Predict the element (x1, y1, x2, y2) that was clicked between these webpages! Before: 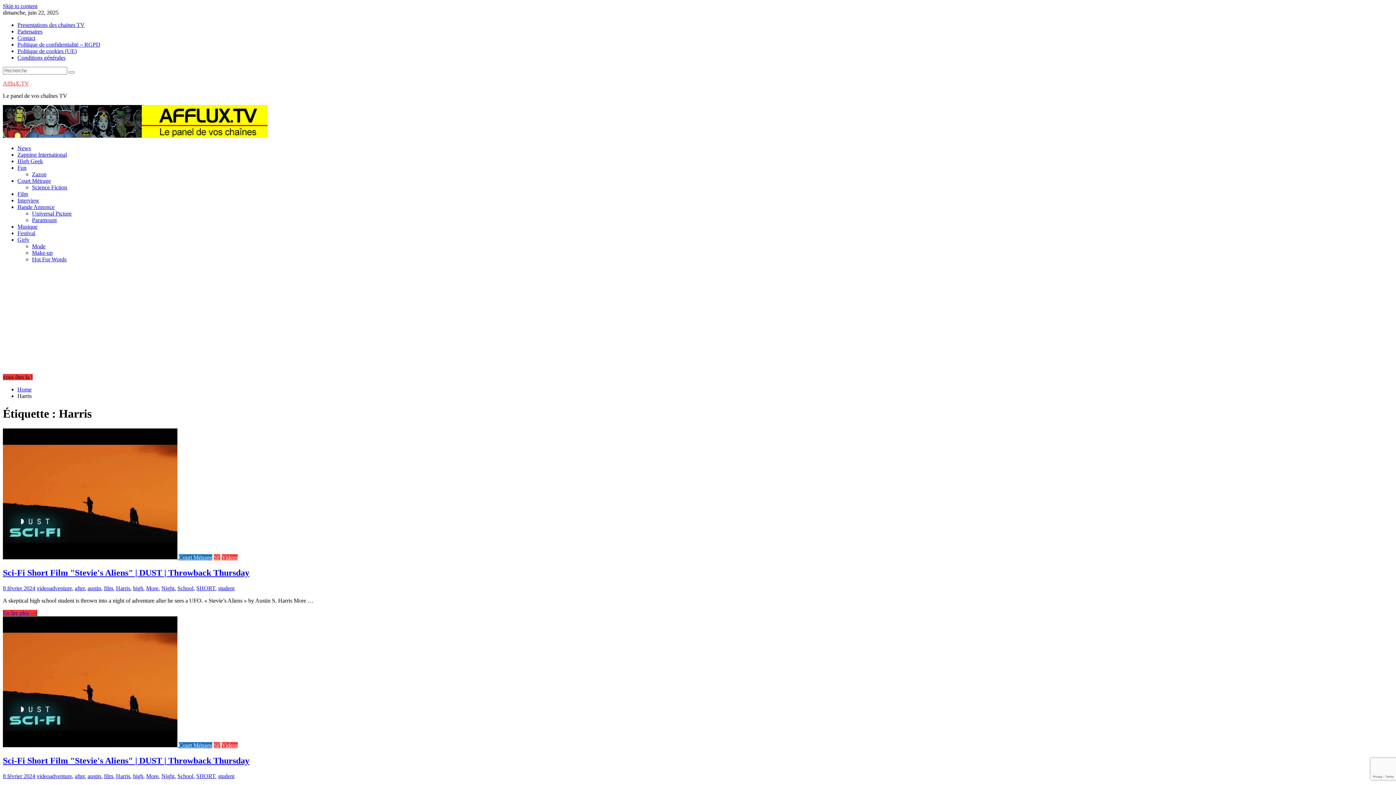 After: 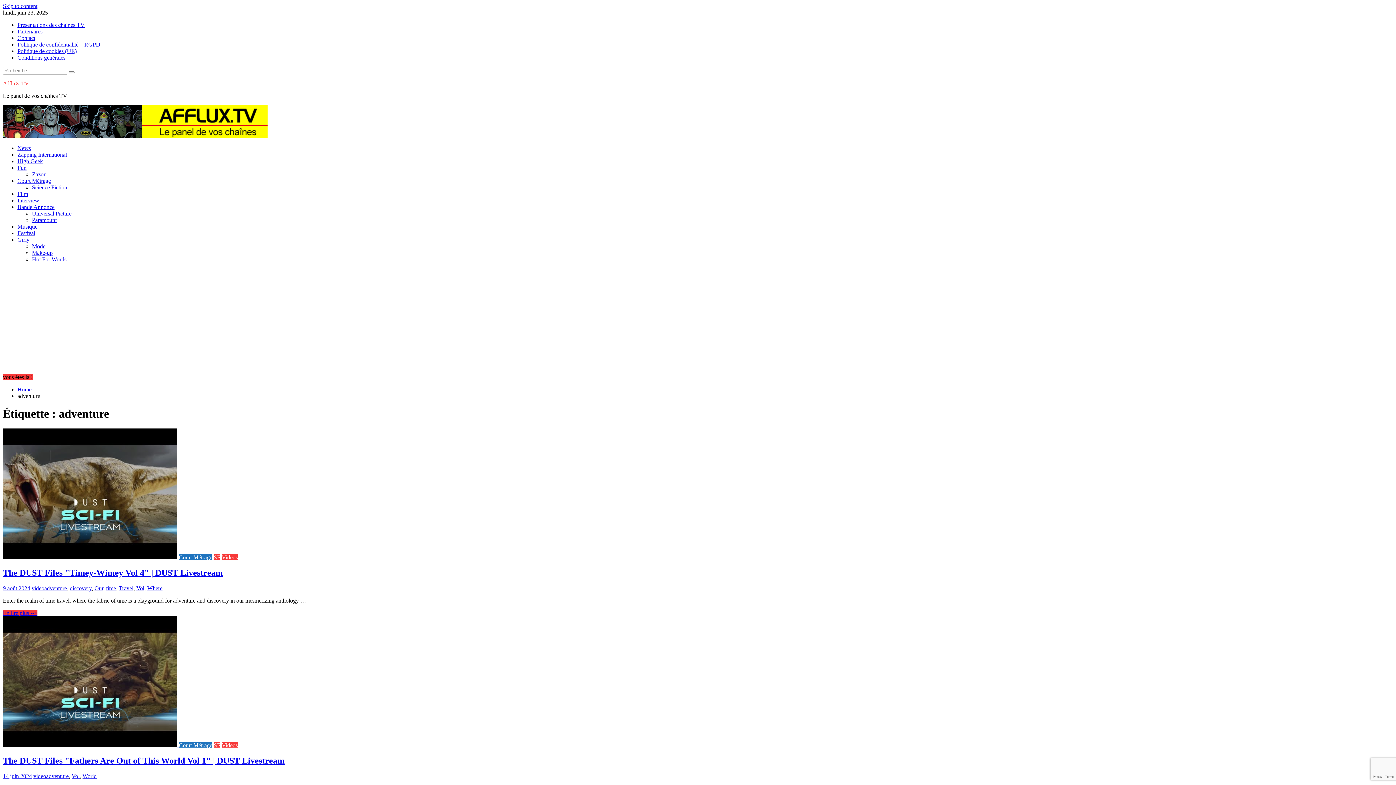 Action: label: adventure bbox: (49, 585, 72, 591)